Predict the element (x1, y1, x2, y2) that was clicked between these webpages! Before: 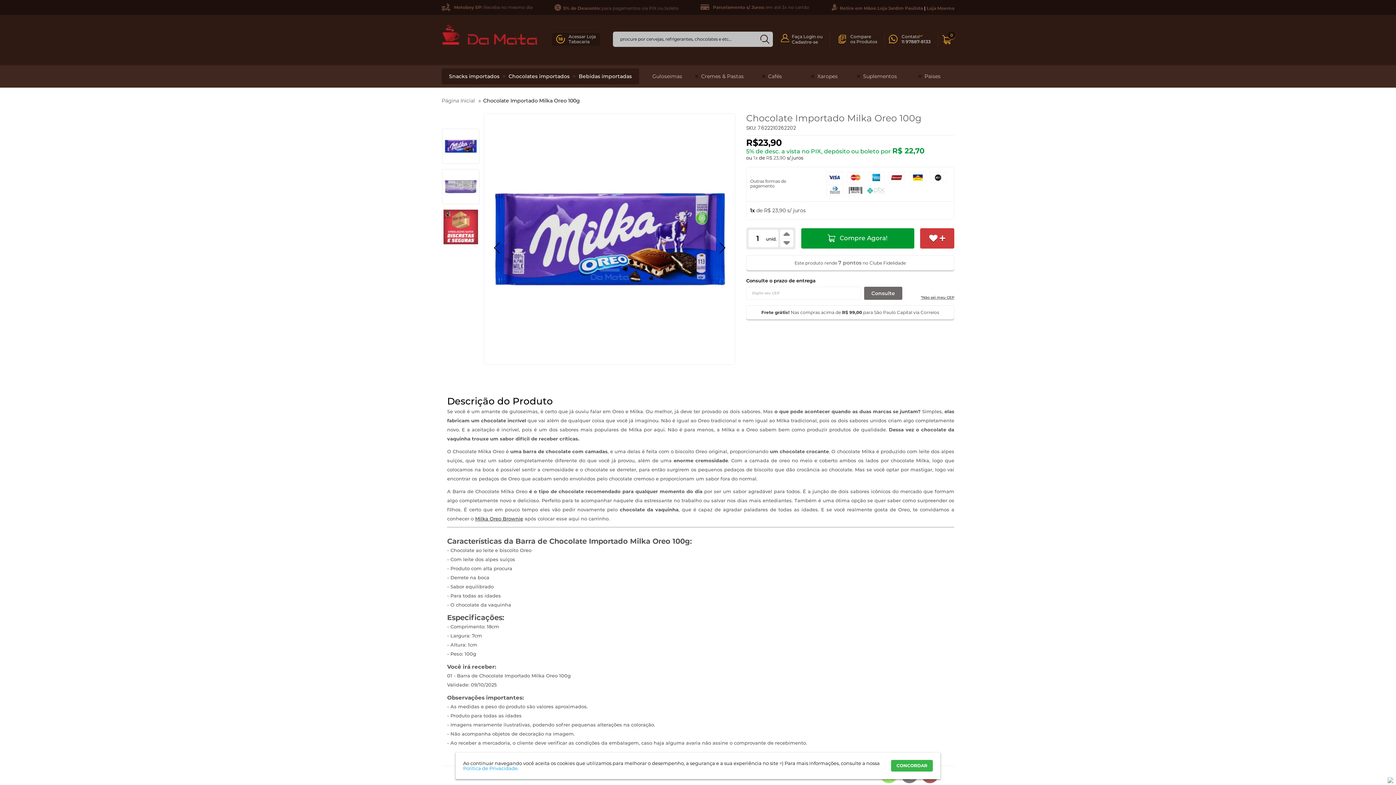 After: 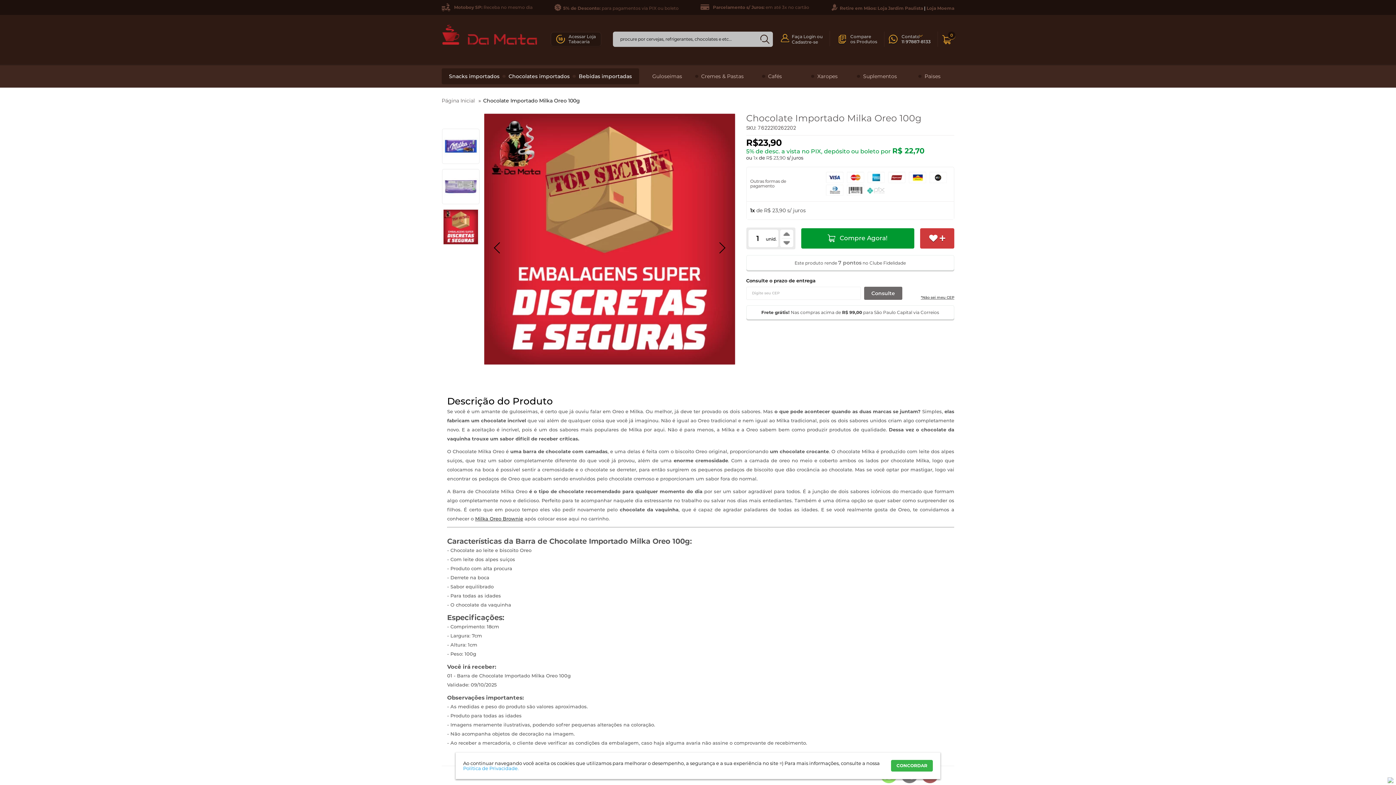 Action: bbox: (491, 239, 507, 257)